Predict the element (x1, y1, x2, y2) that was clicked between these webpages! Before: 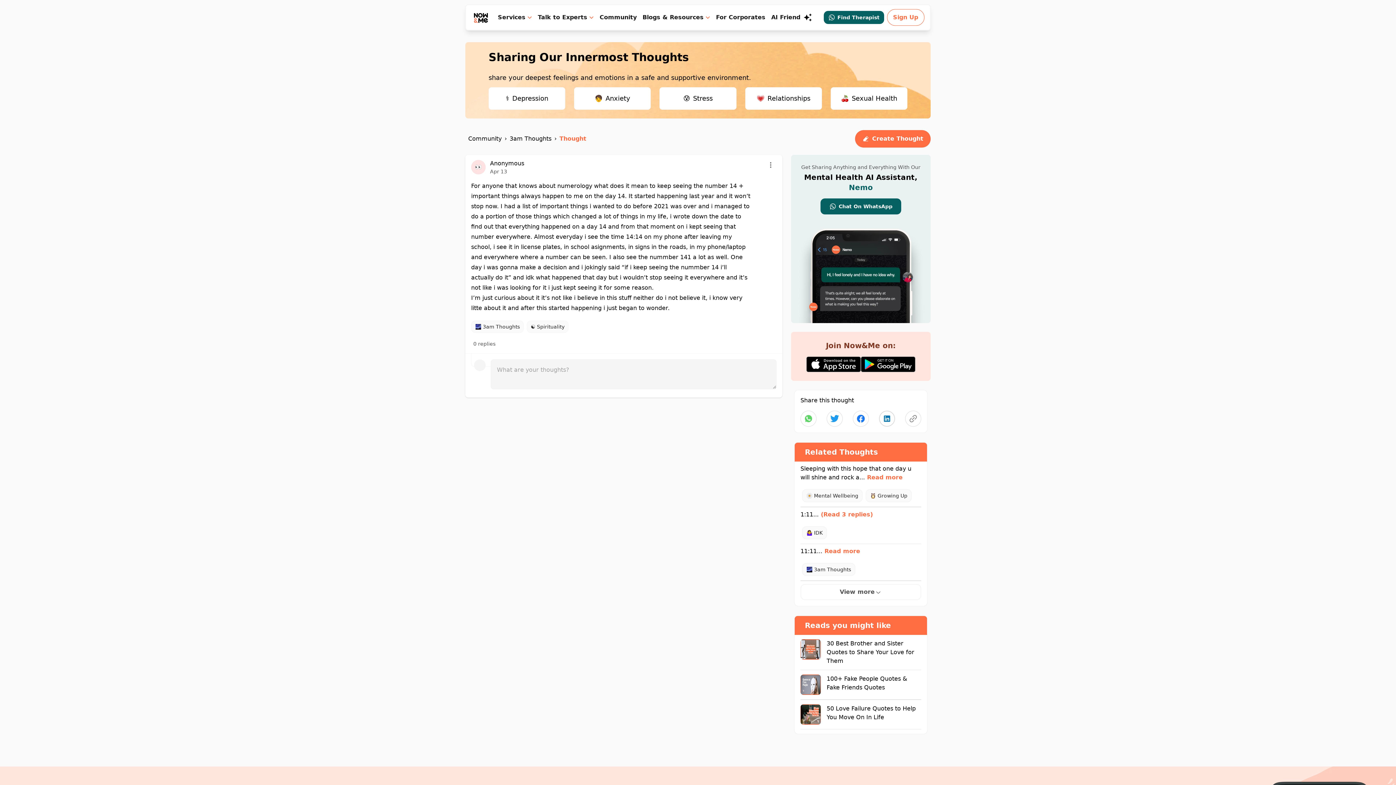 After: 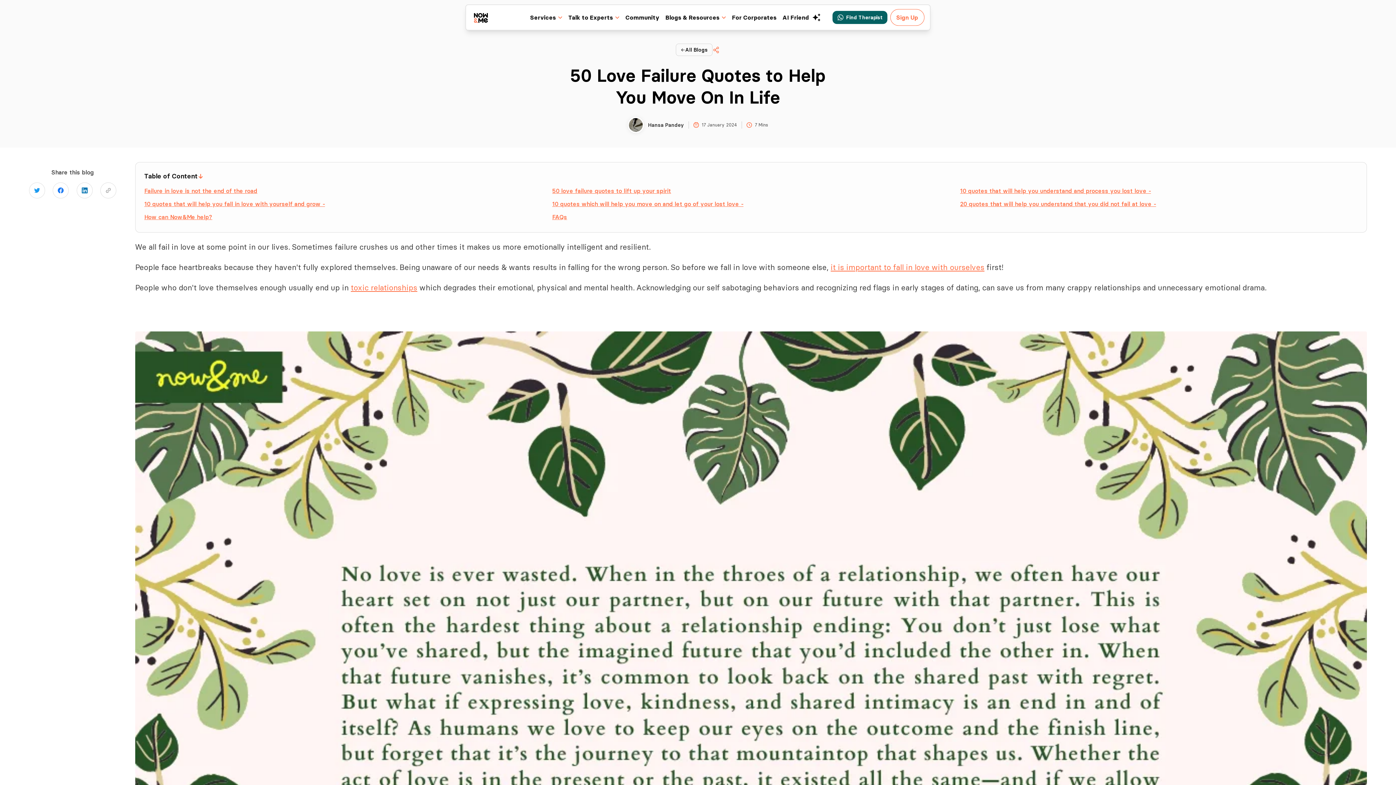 Action: label: 50 Love Failure Quotes to Help You Move On In Life bbox: (800, 704, 921, 729)